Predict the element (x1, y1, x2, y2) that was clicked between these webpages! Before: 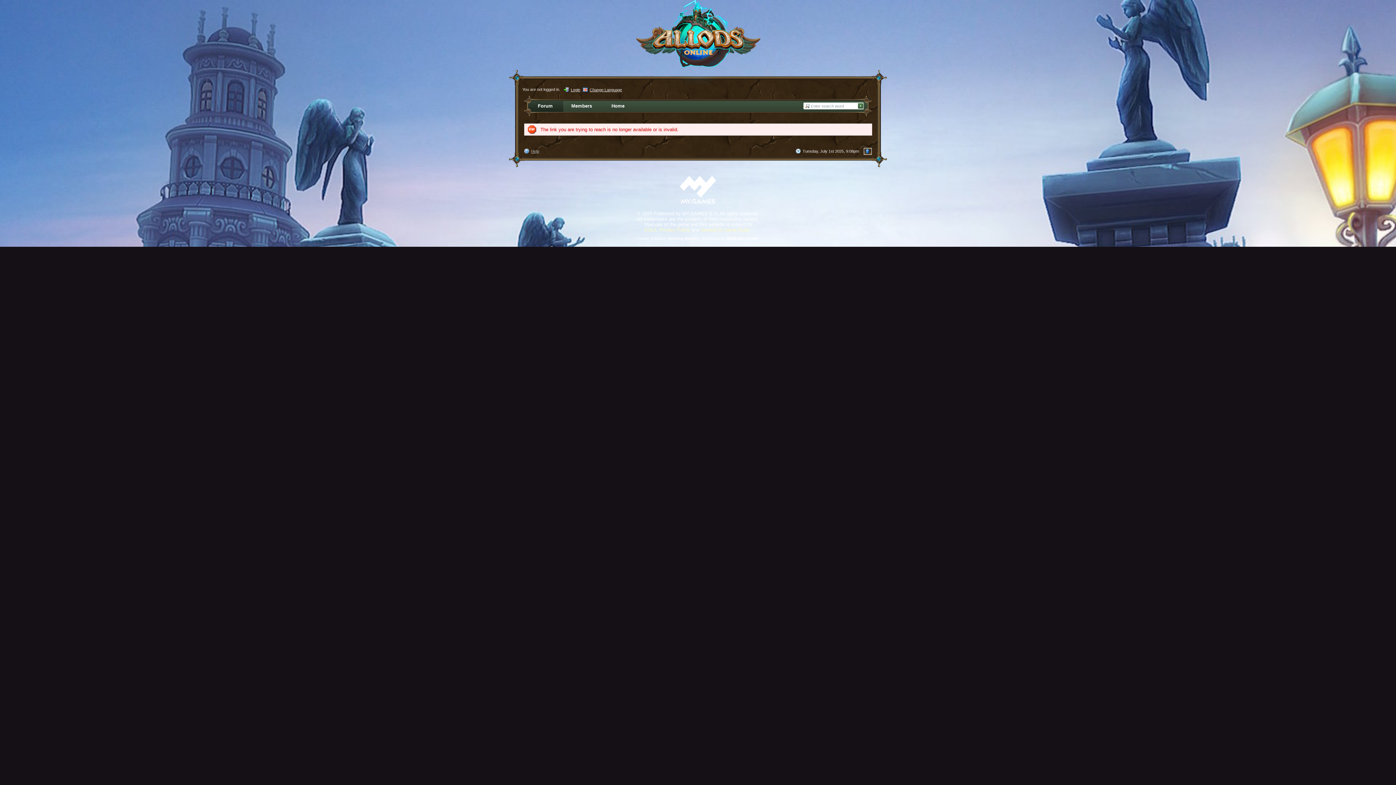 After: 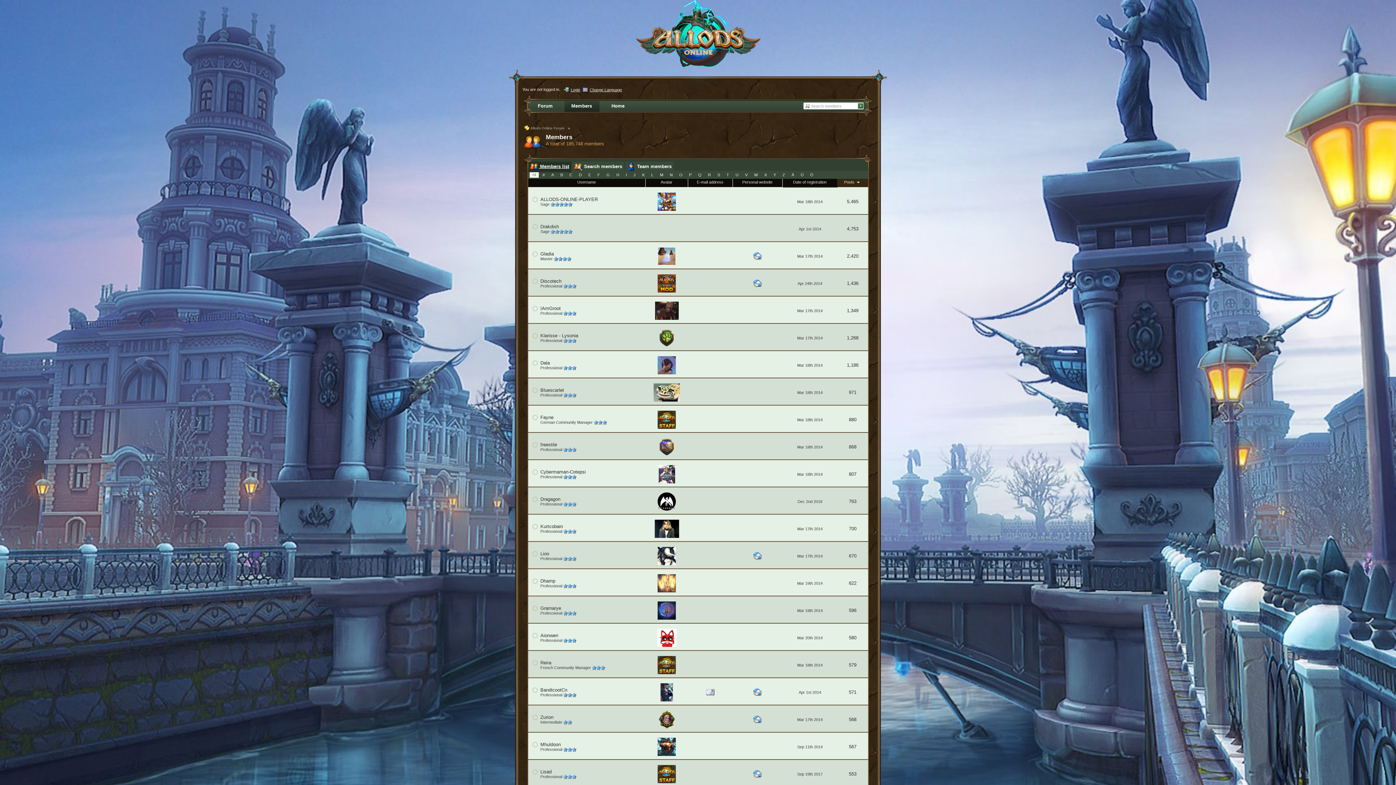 Action: bbox: (564, 100, 599, 112) label: Members